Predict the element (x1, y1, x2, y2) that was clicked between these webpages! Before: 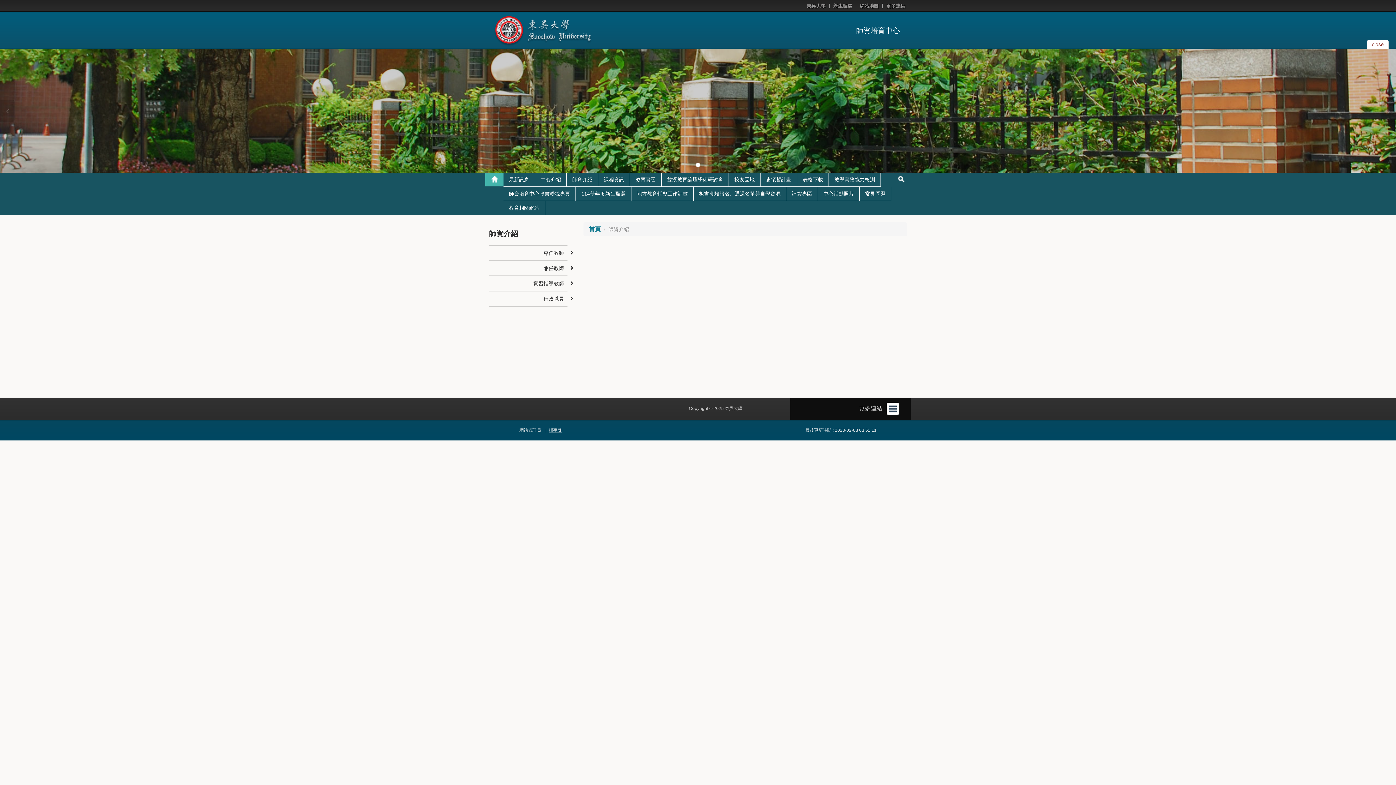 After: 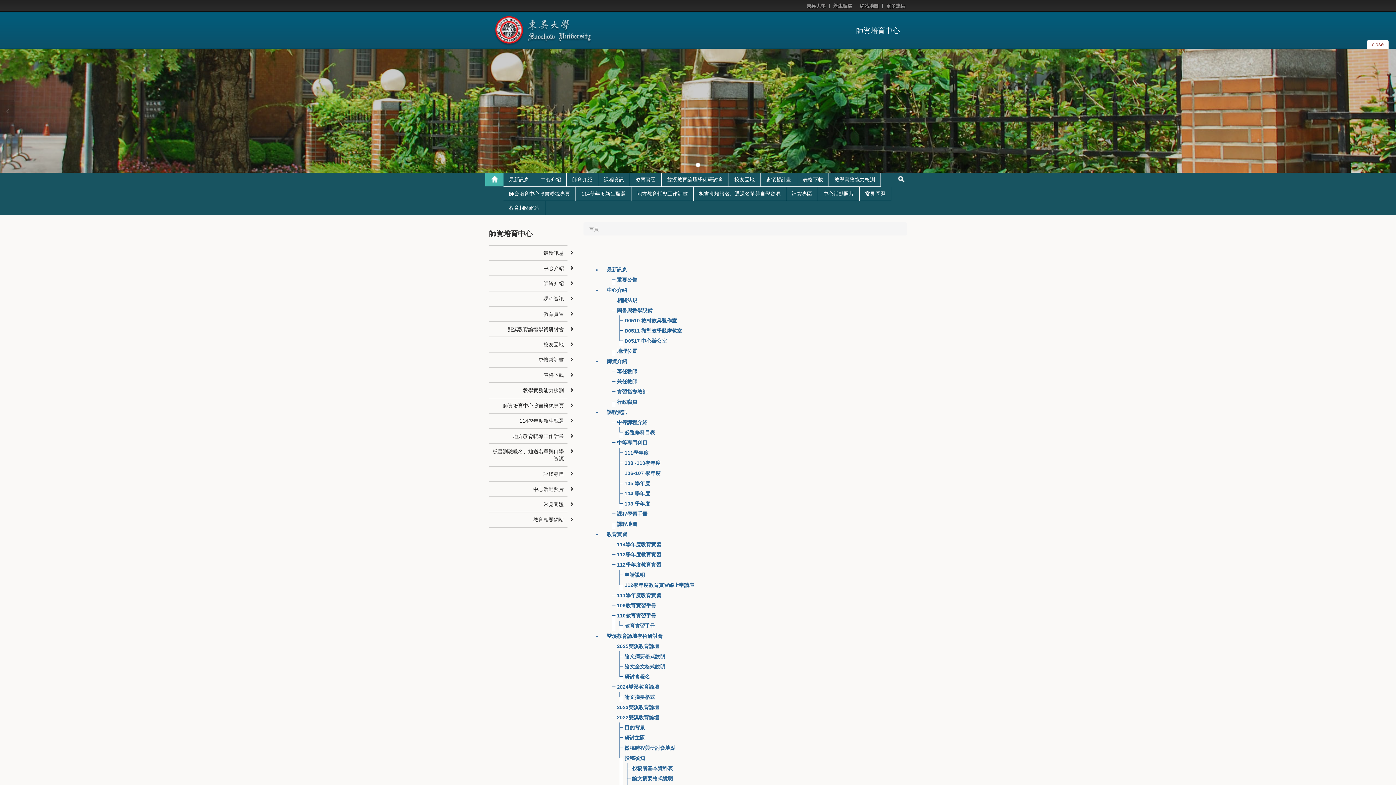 Action: bbox: (856, 3, 882, 8) label: 網站地圖